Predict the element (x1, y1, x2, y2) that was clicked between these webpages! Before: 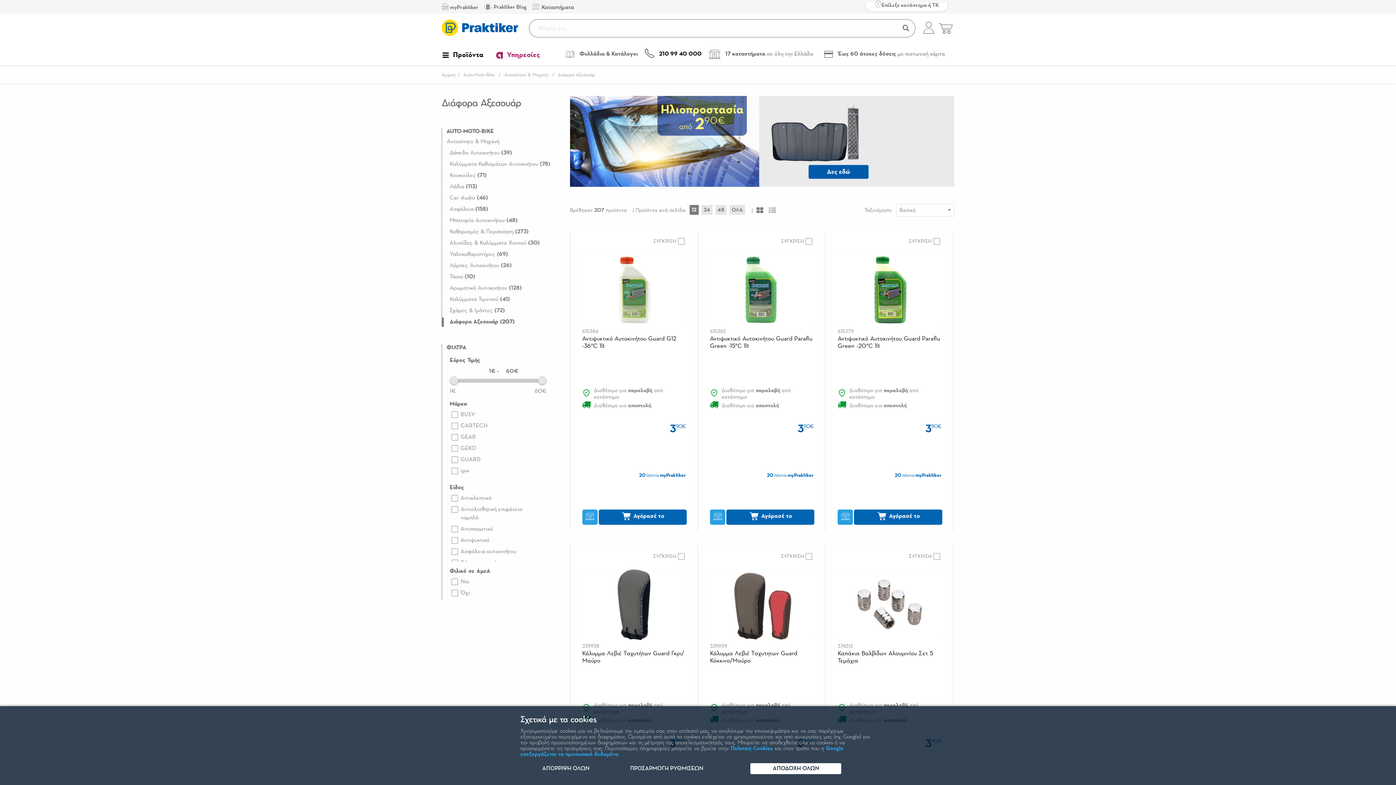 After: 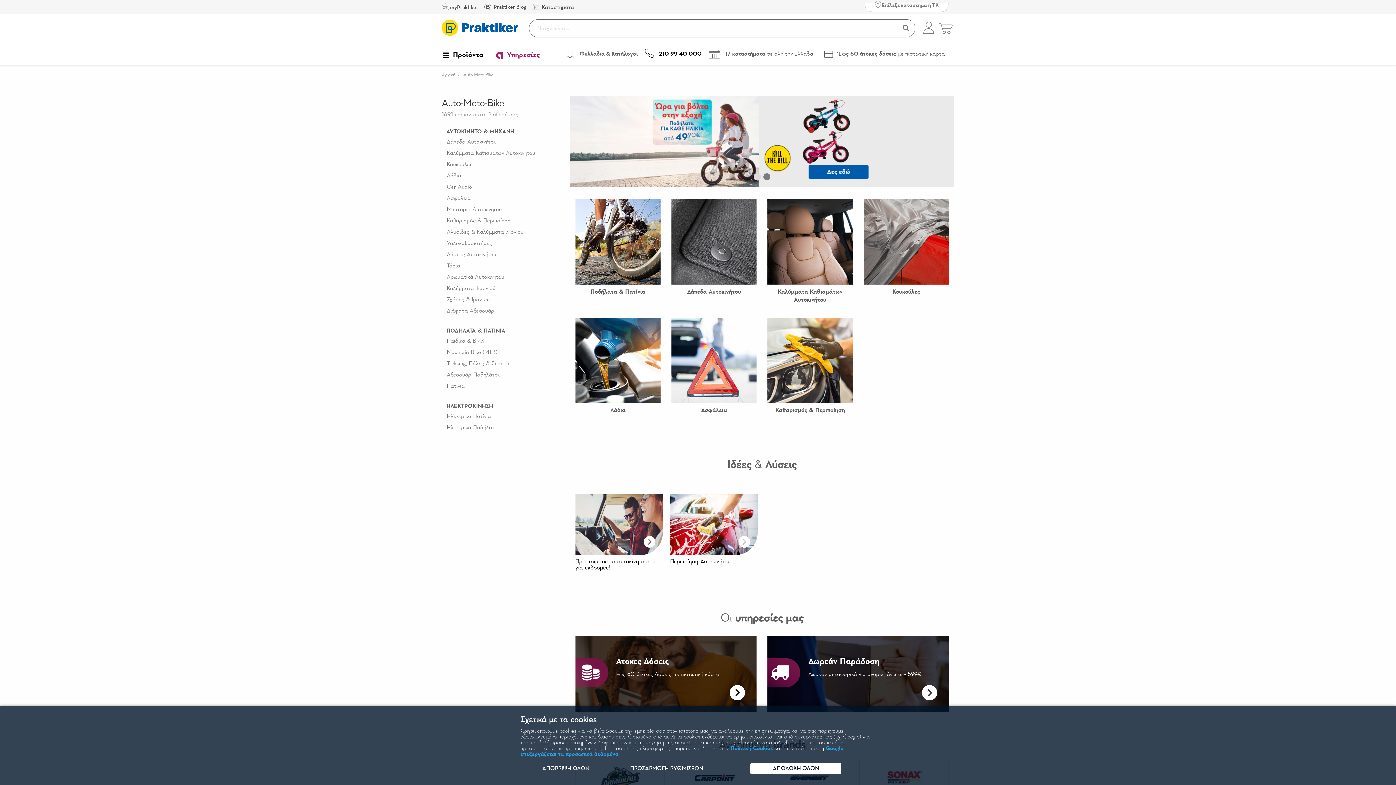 Action: label: Auto-Moto-Bike bbox: (463, 72, 494, 77)